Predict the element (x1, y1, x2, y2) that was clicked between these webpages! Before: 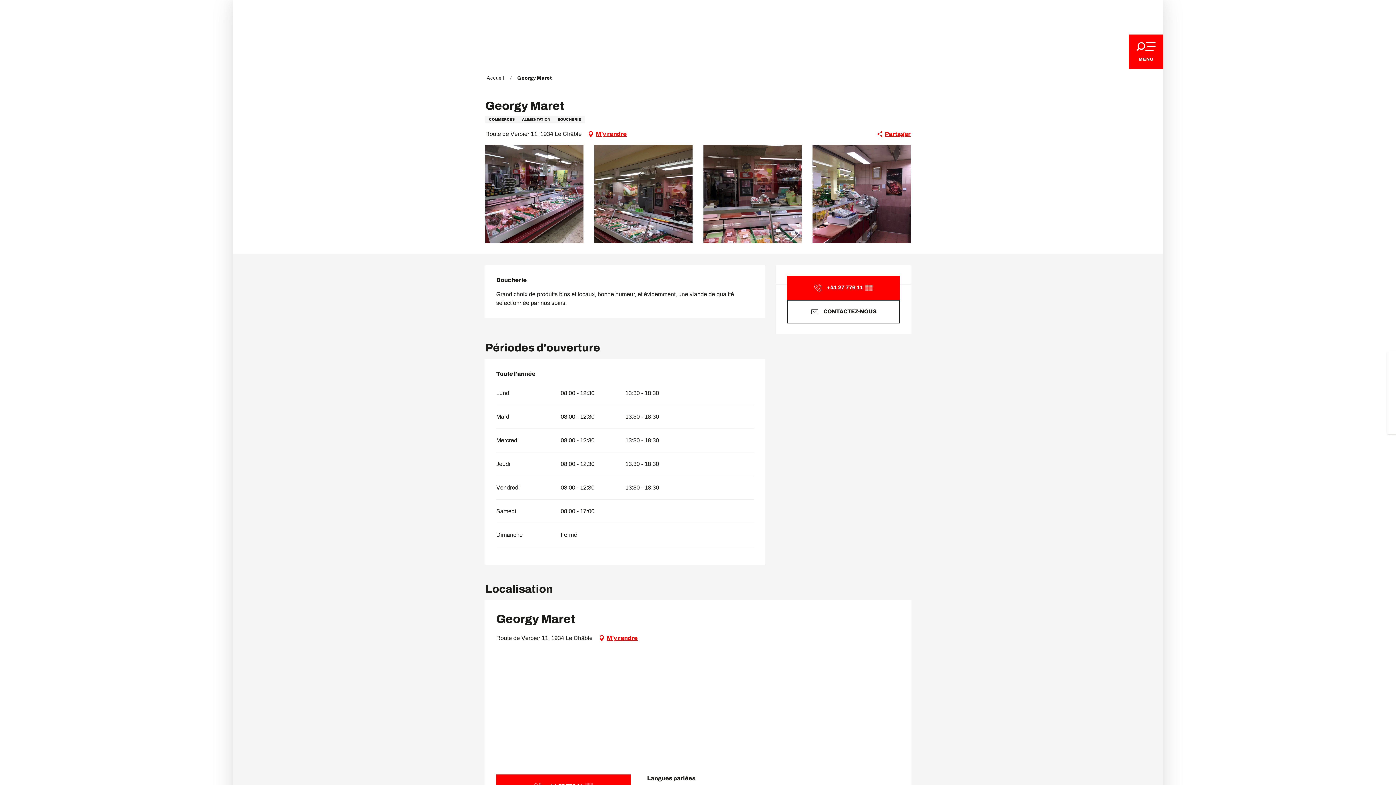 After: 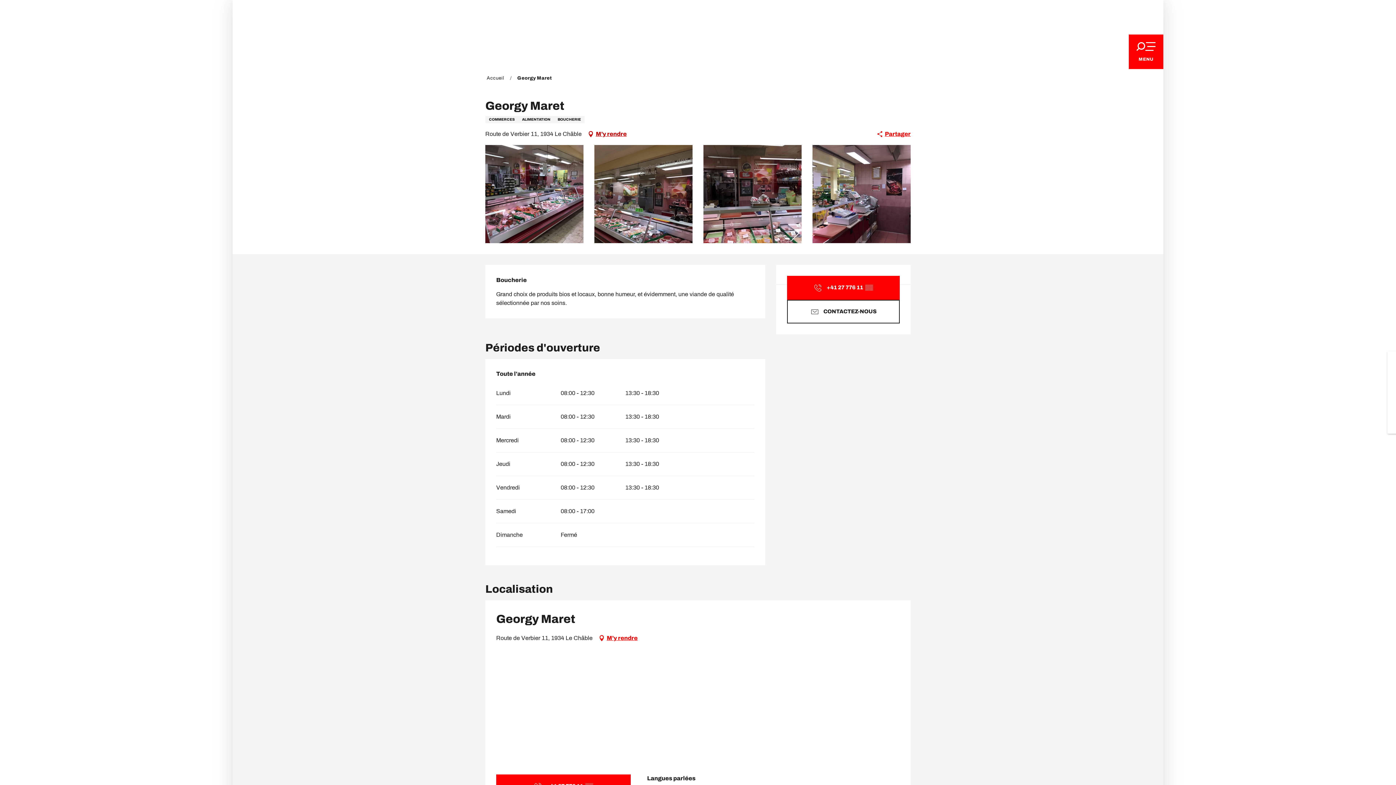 Action: bbox: (587, 128, 626, 139) label: M'y rendre